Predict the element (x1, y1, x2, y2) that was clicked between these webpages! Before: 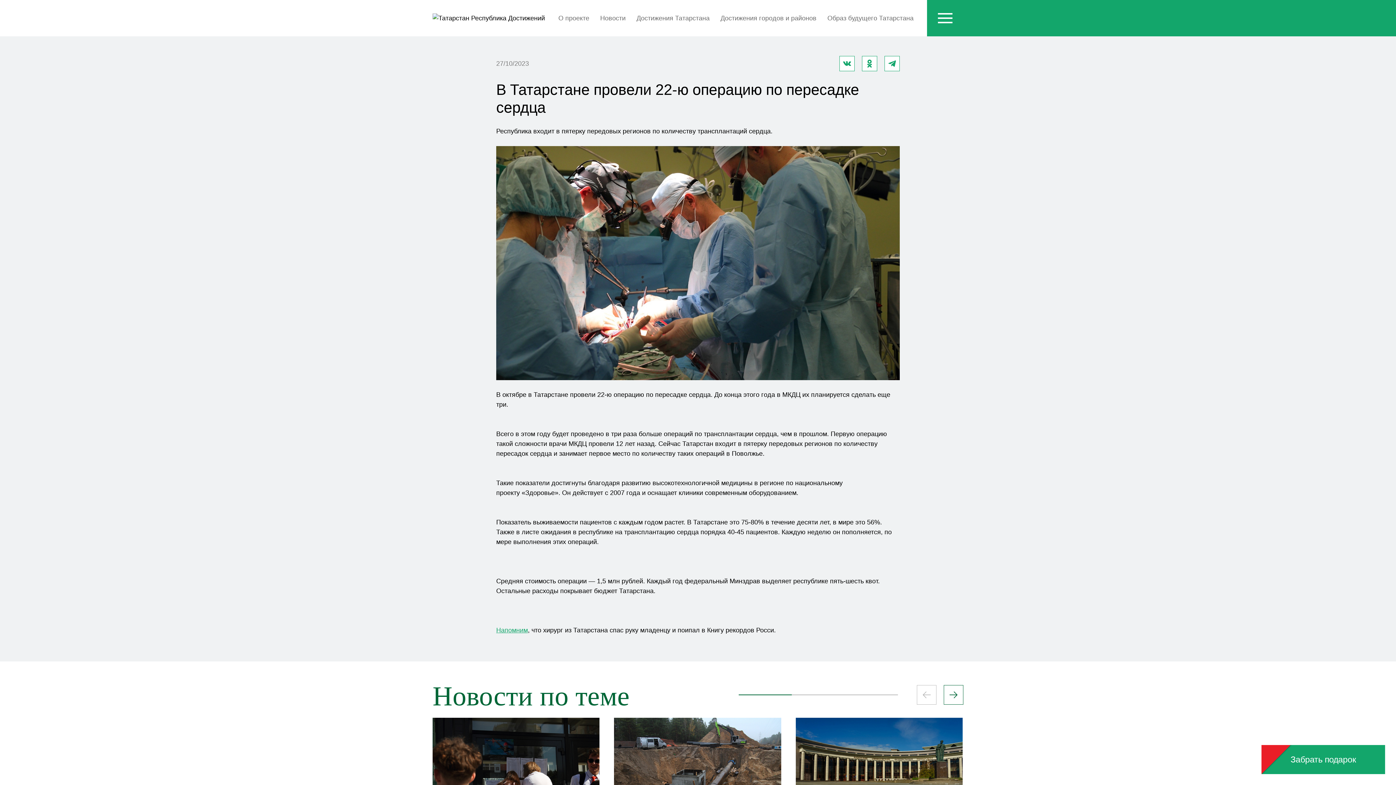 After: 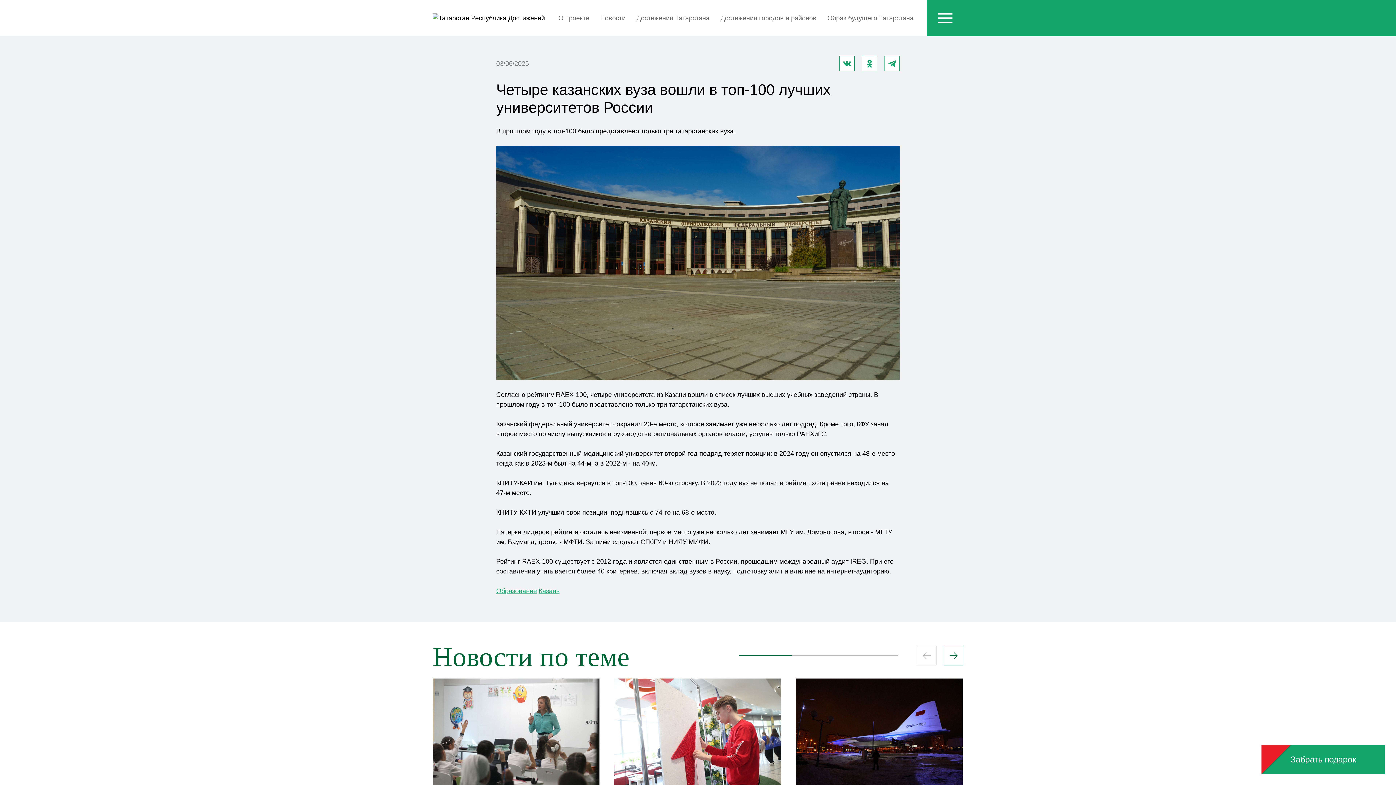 Action: bbox: (795, 718, 963, 835)